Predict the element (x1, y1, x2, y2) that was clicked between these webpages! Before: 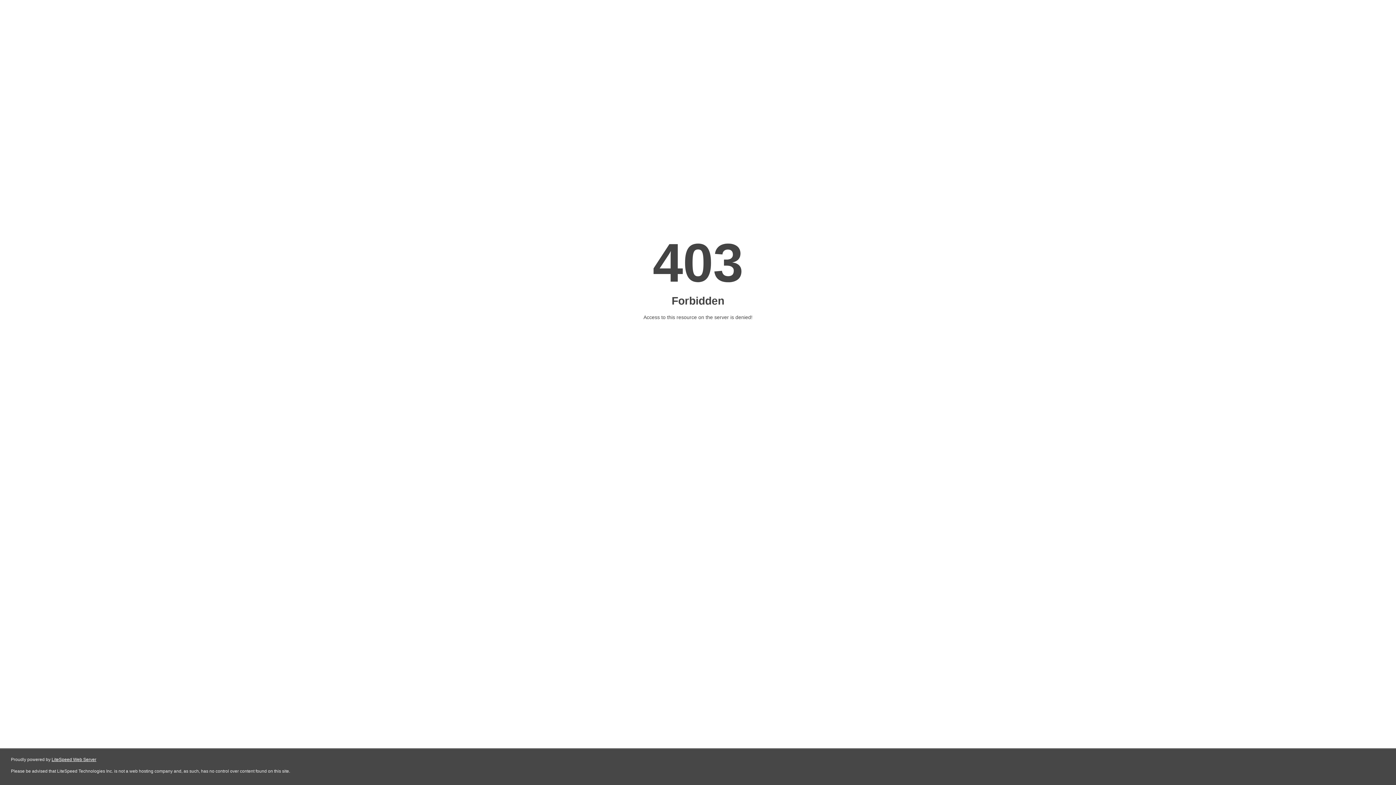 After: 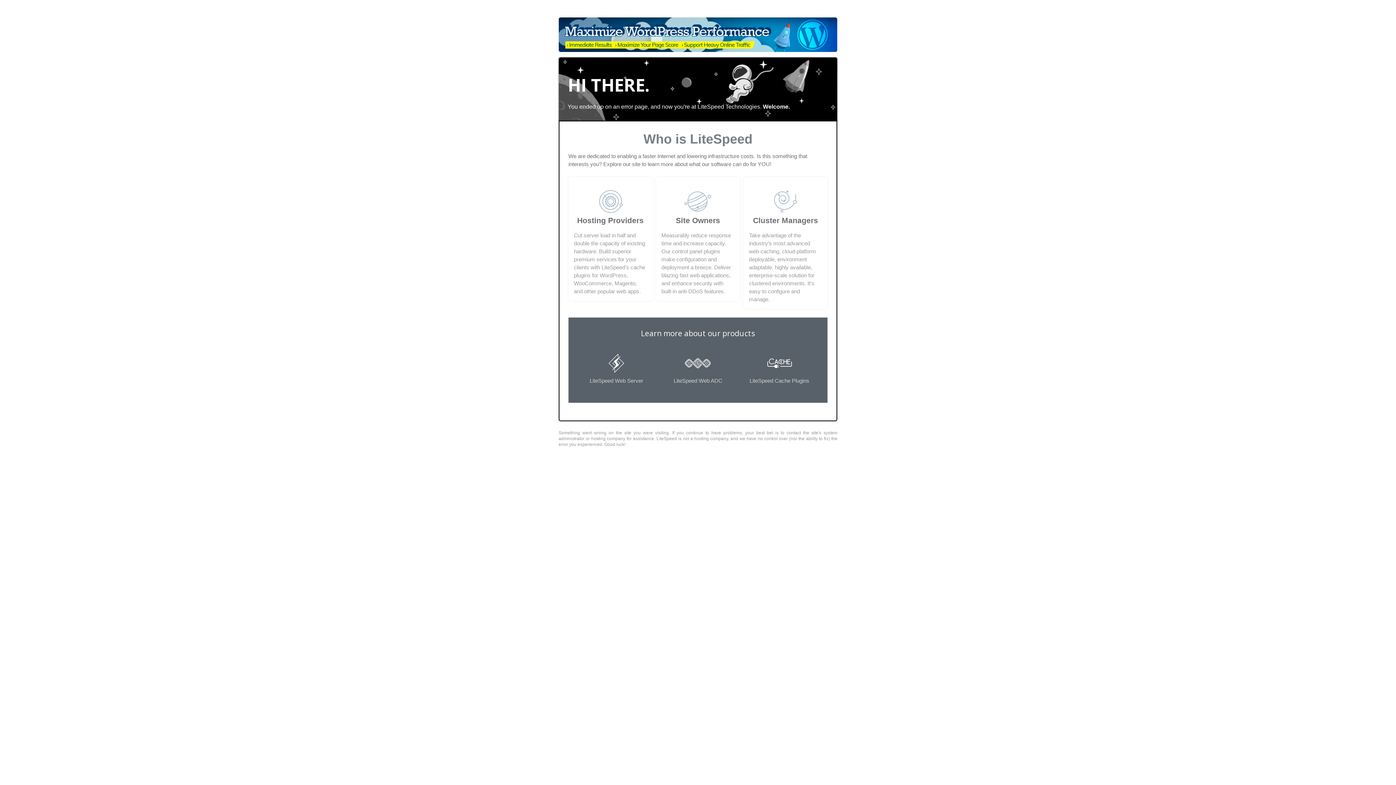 Action: label: LiteSpeed Web Server bbox: (51, 757, 96, 762)